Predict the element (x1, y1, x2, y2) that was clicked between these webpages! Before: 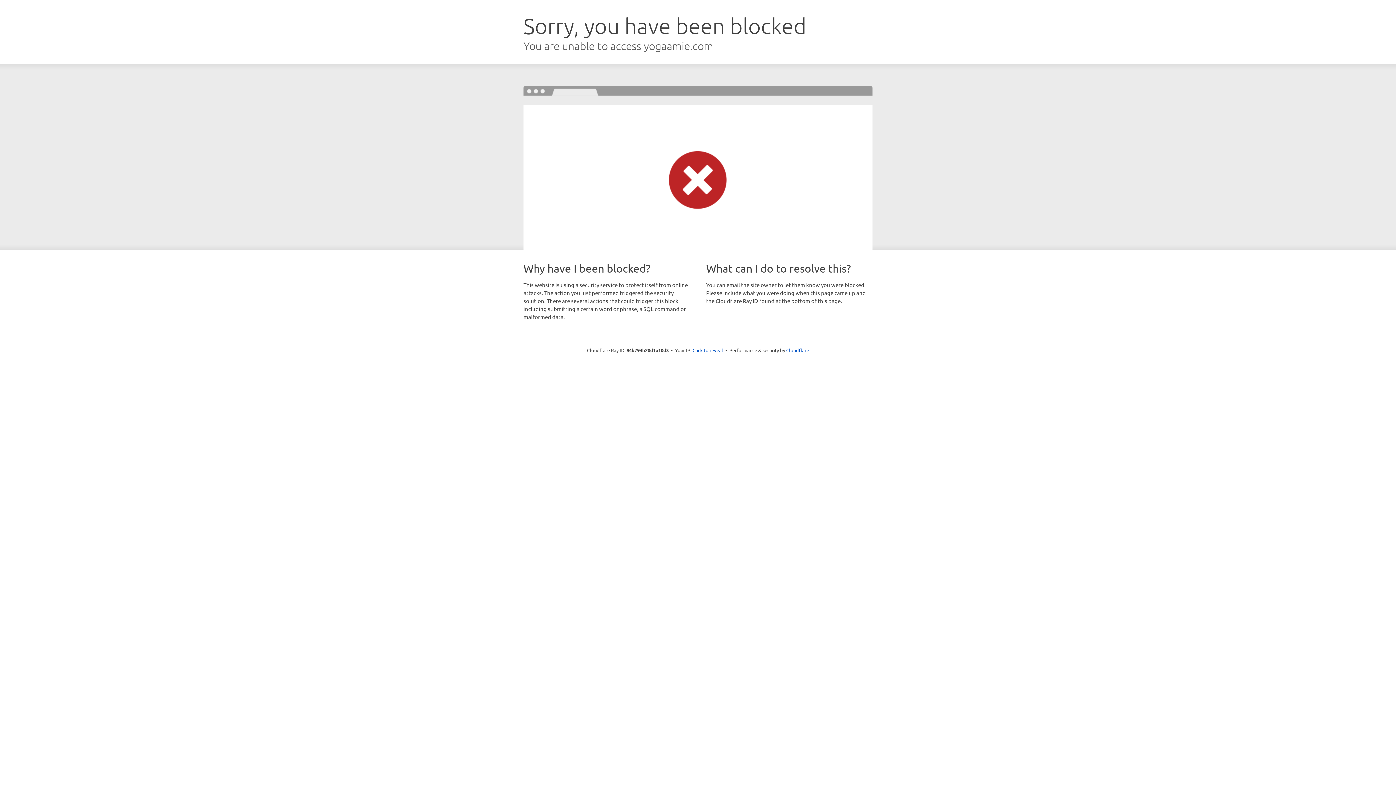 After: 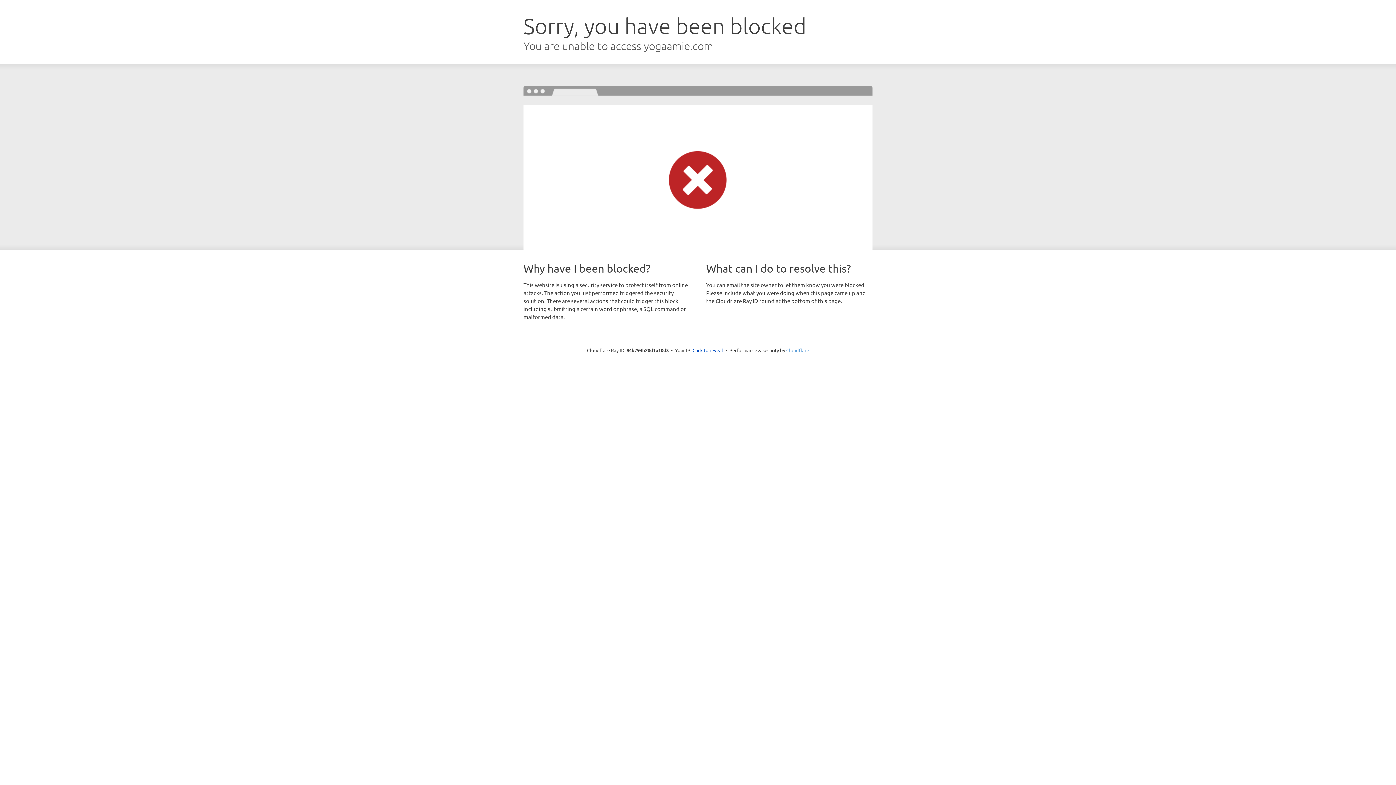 Action: label: Cloudflare bbox: (786, 347, 809, 353)